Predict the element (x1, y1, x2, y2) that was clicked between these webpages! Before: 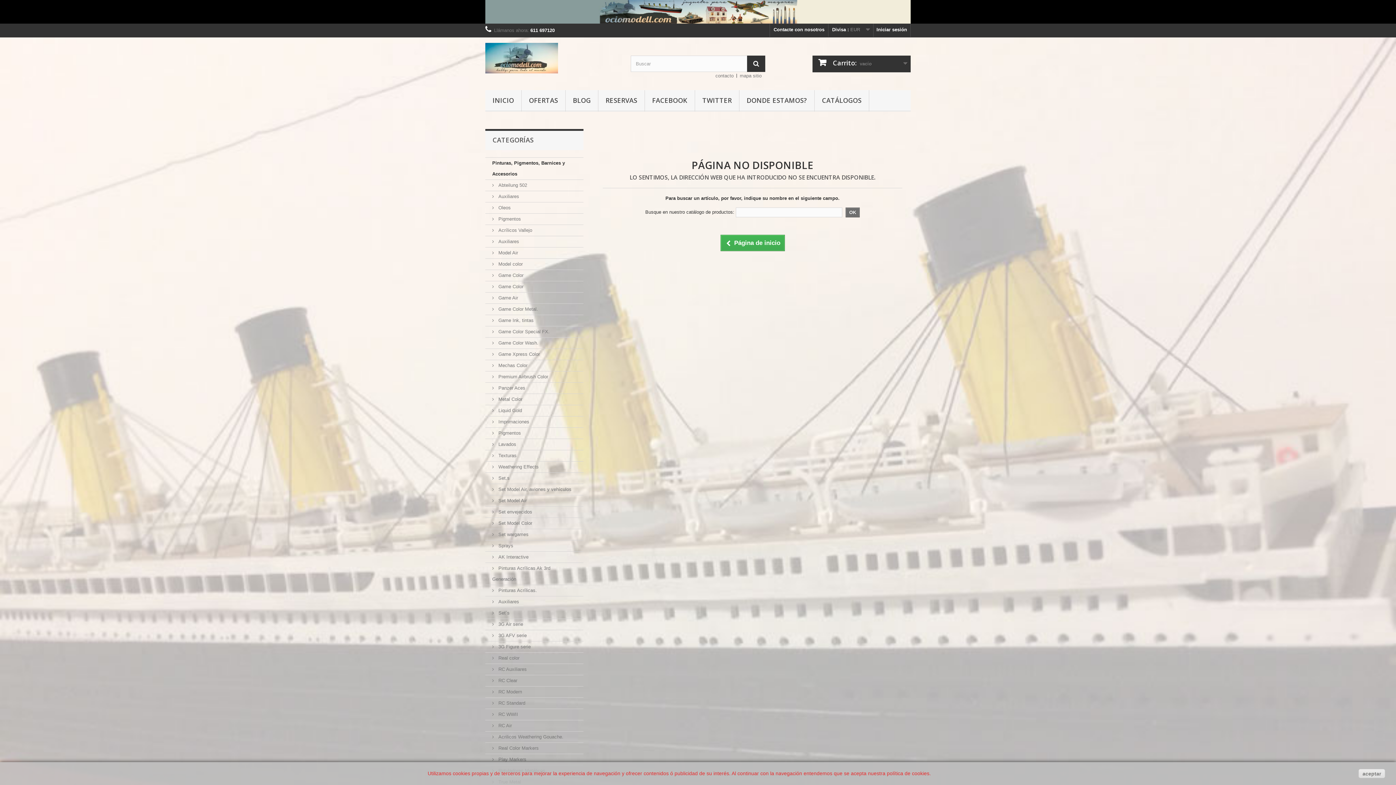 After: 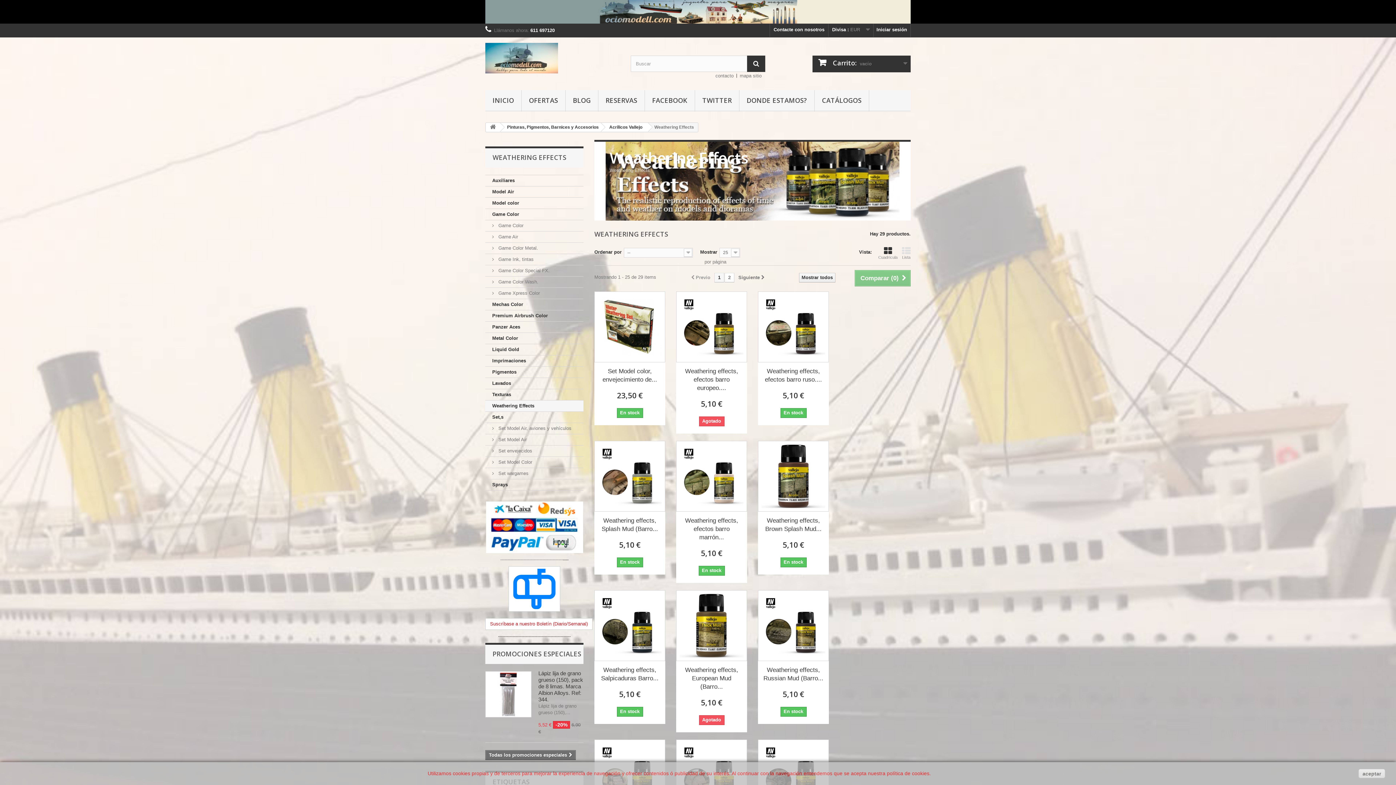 Action: label:  Weathering Effects bbox: (485, 461, 583, 473)